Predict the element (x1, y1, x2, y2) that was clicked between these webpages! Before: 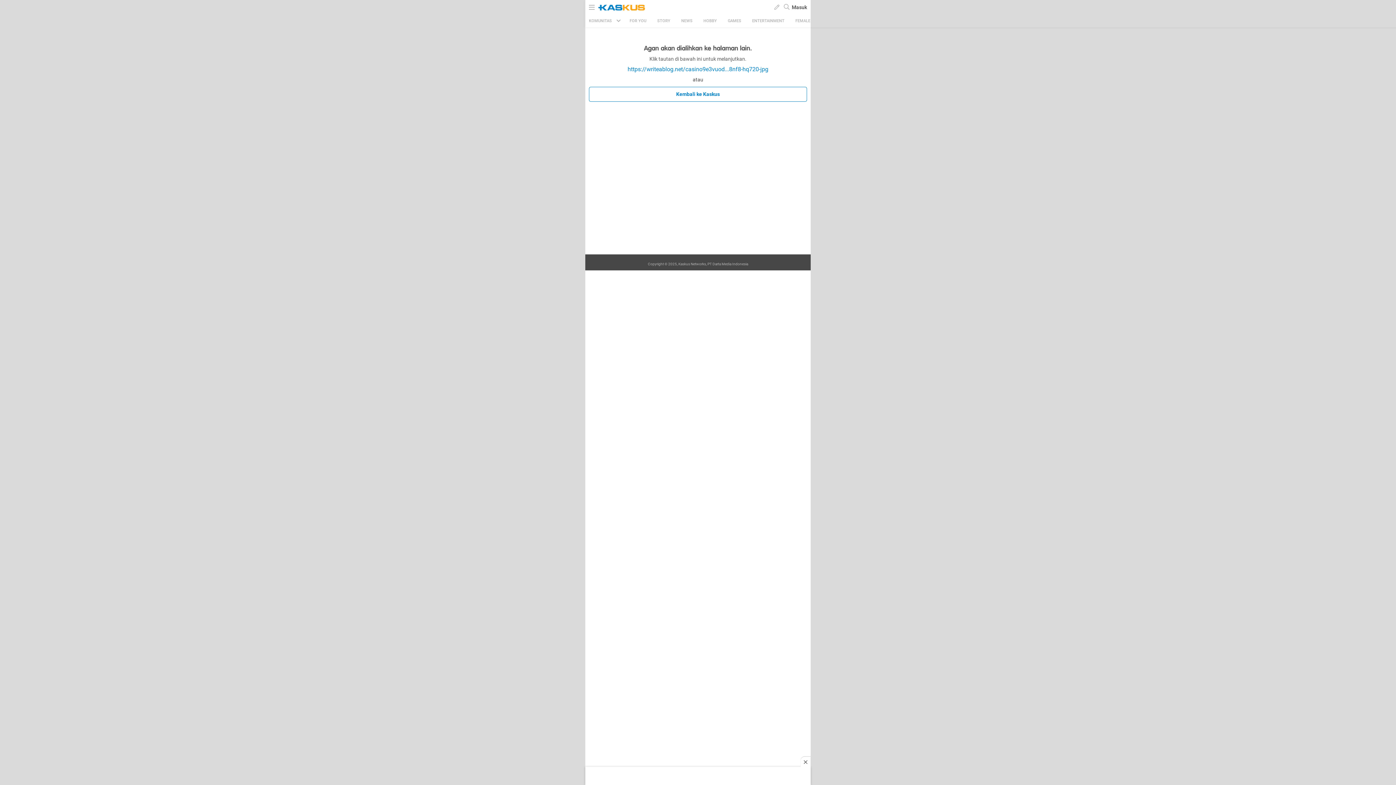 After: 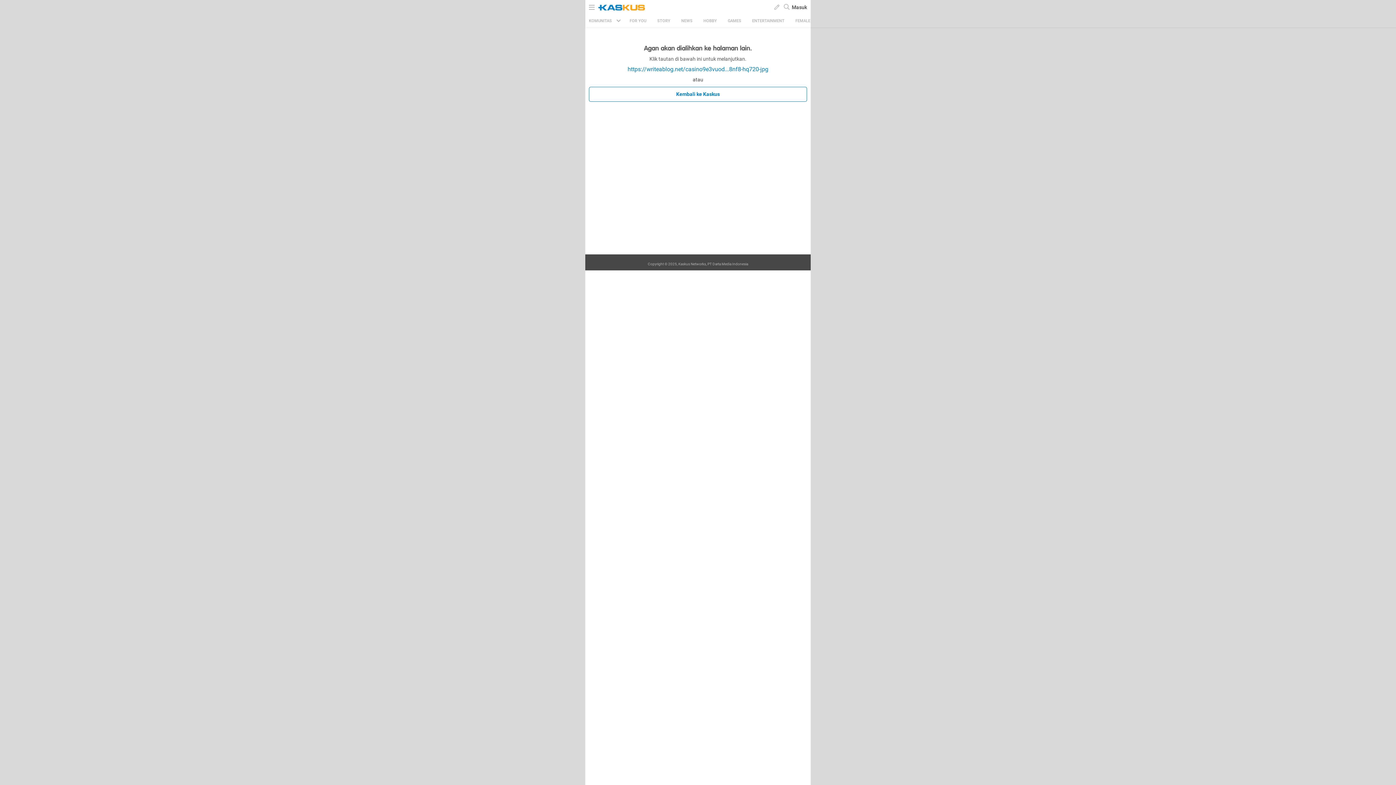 Action: bbox: (800, 757, 810, 767)